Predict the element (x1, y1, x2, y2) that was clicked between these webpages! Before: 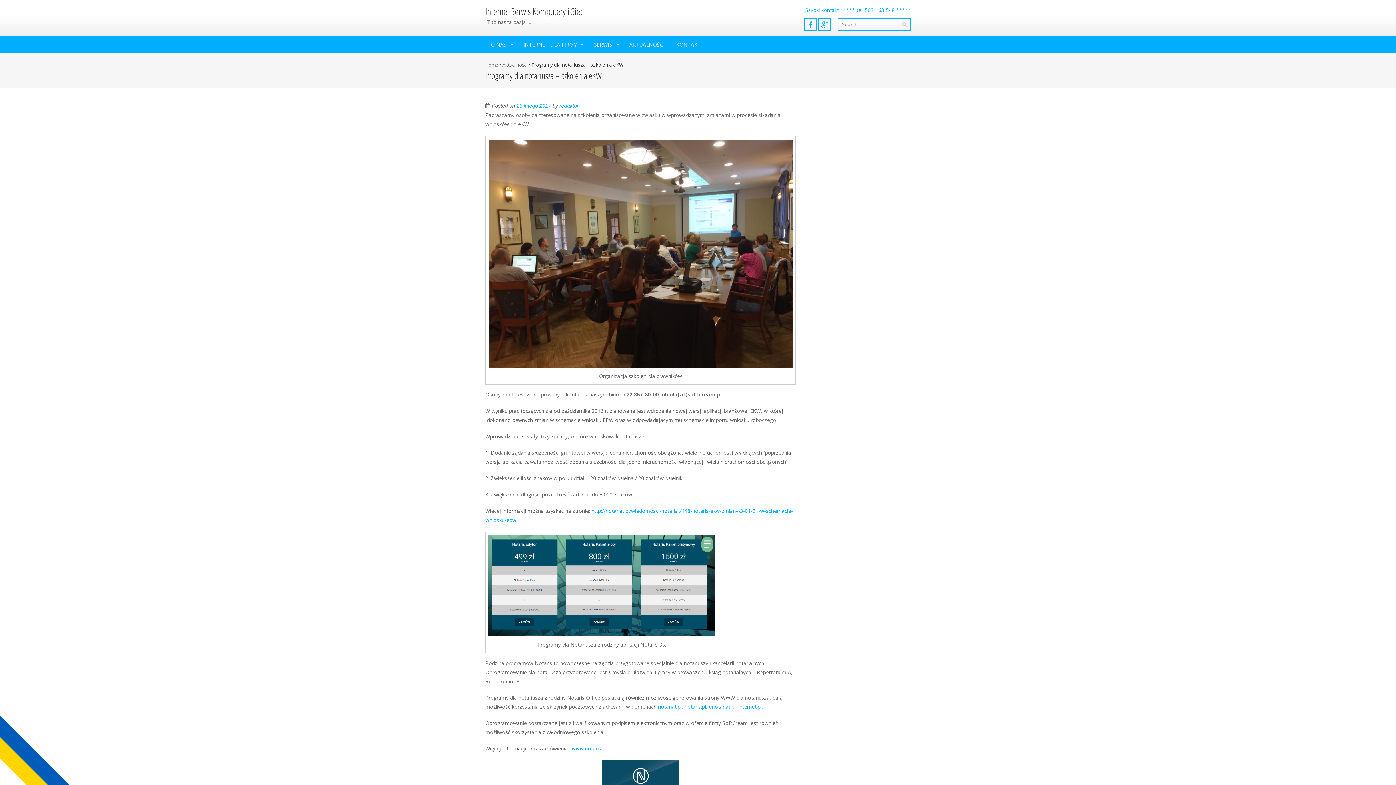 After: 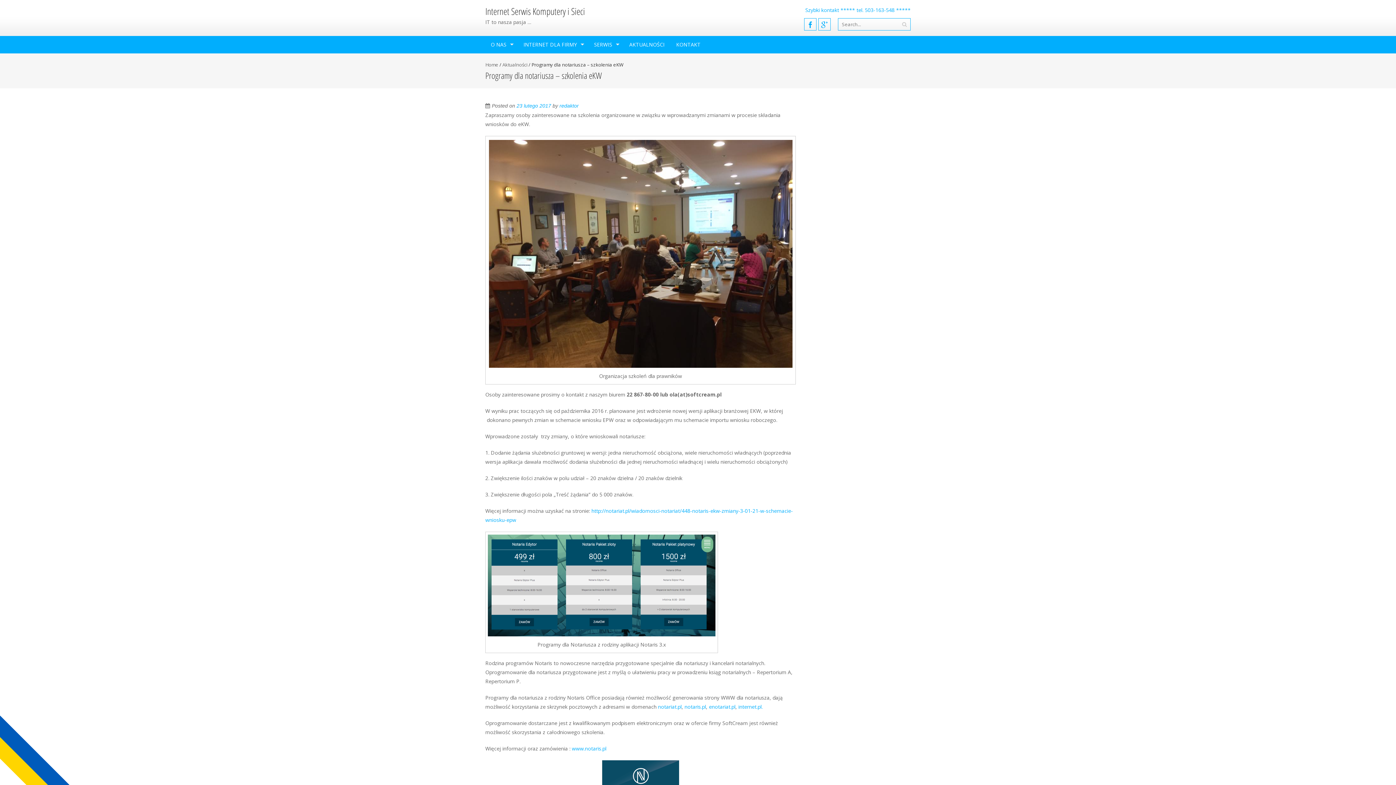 Action: bbox: (516, 102, 551, 108) label: 23 lutego 2017